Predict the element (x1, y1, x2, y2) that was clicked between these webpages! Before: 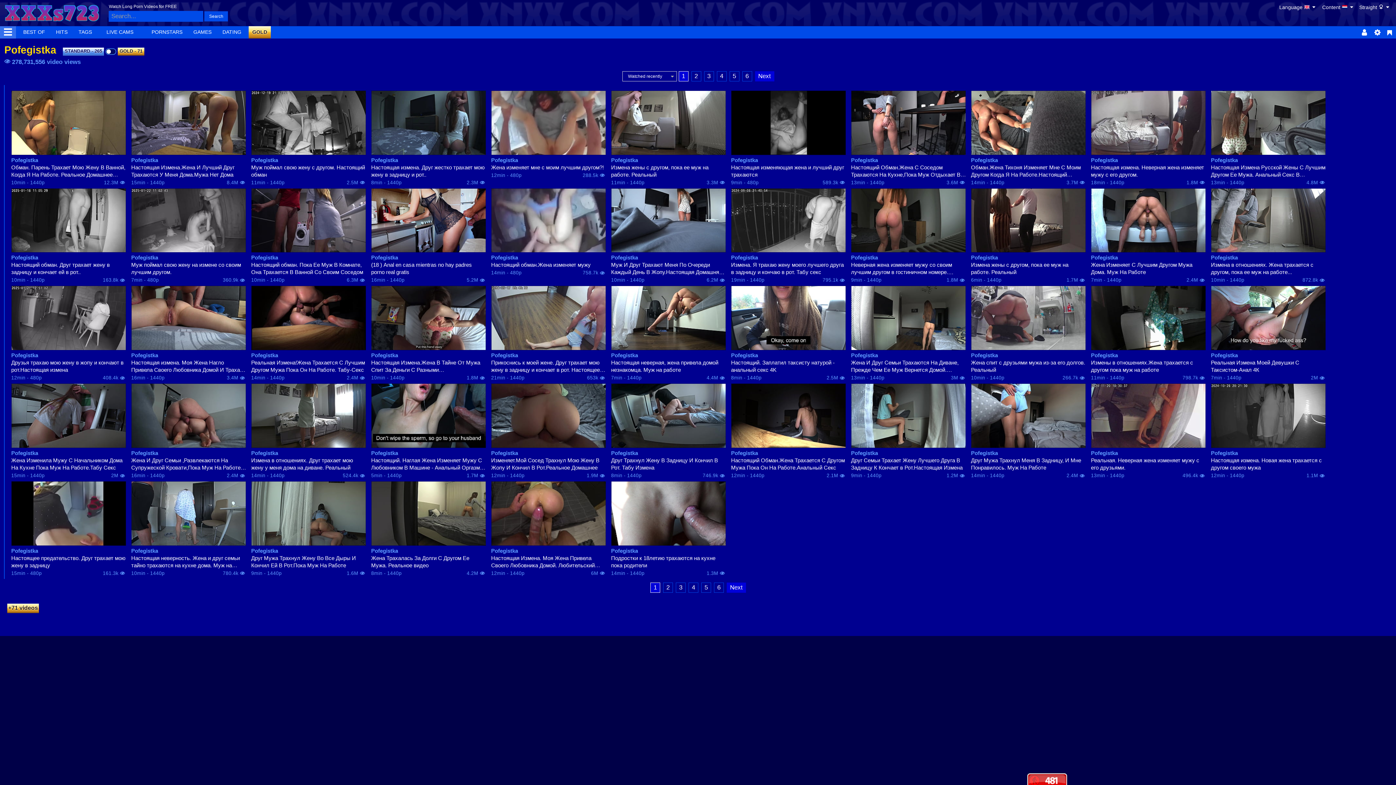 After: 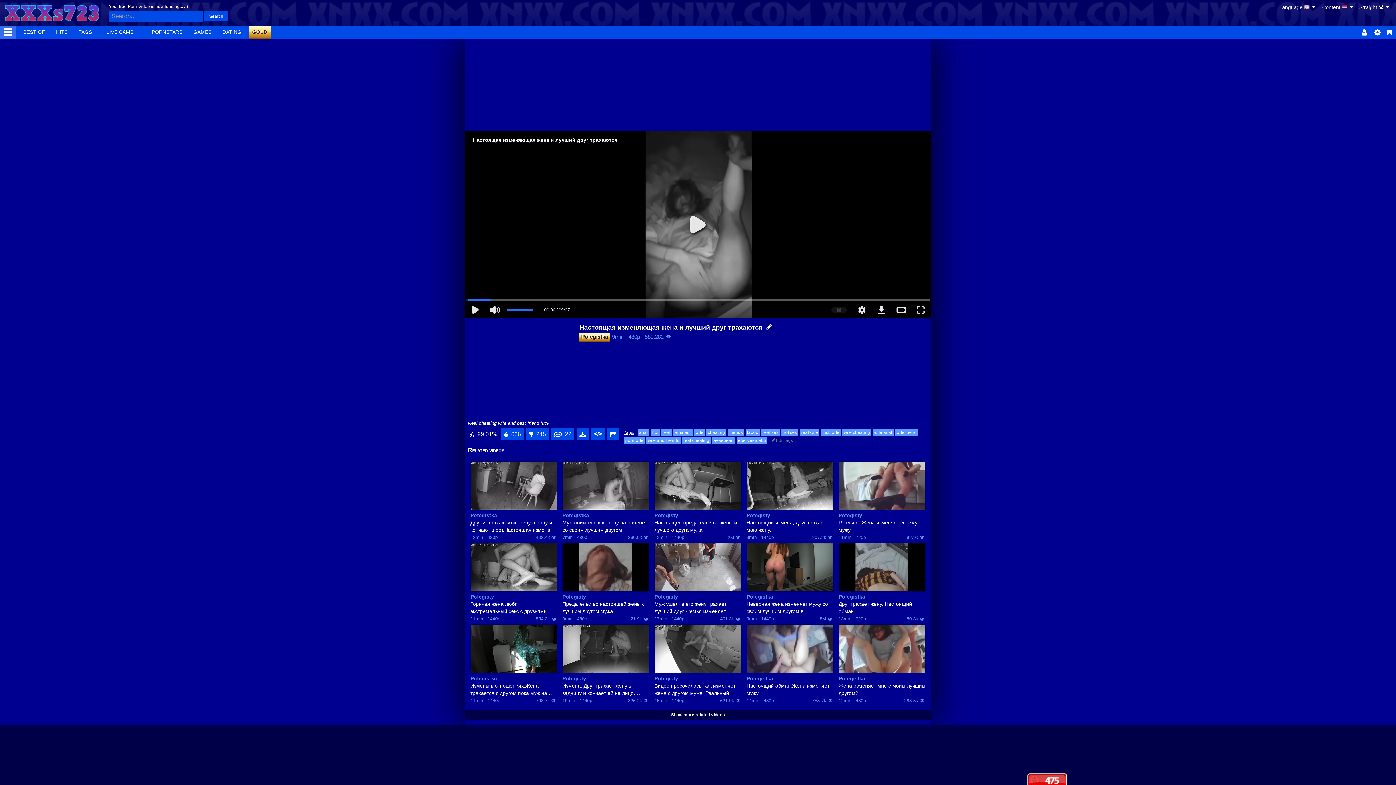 Action: bbox: (731, 163, 846, 178) label: Настоящая изменяющая жена и лучший друг трахаются